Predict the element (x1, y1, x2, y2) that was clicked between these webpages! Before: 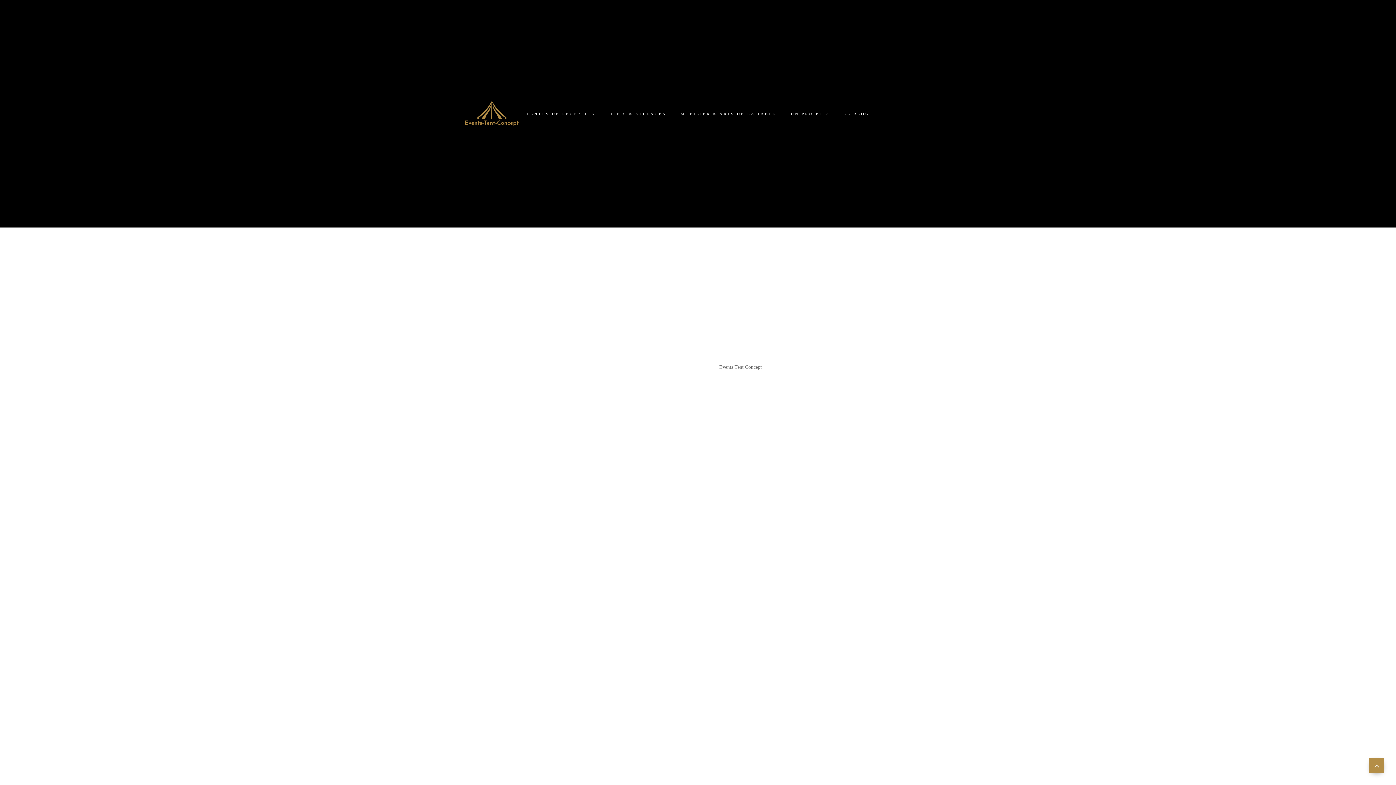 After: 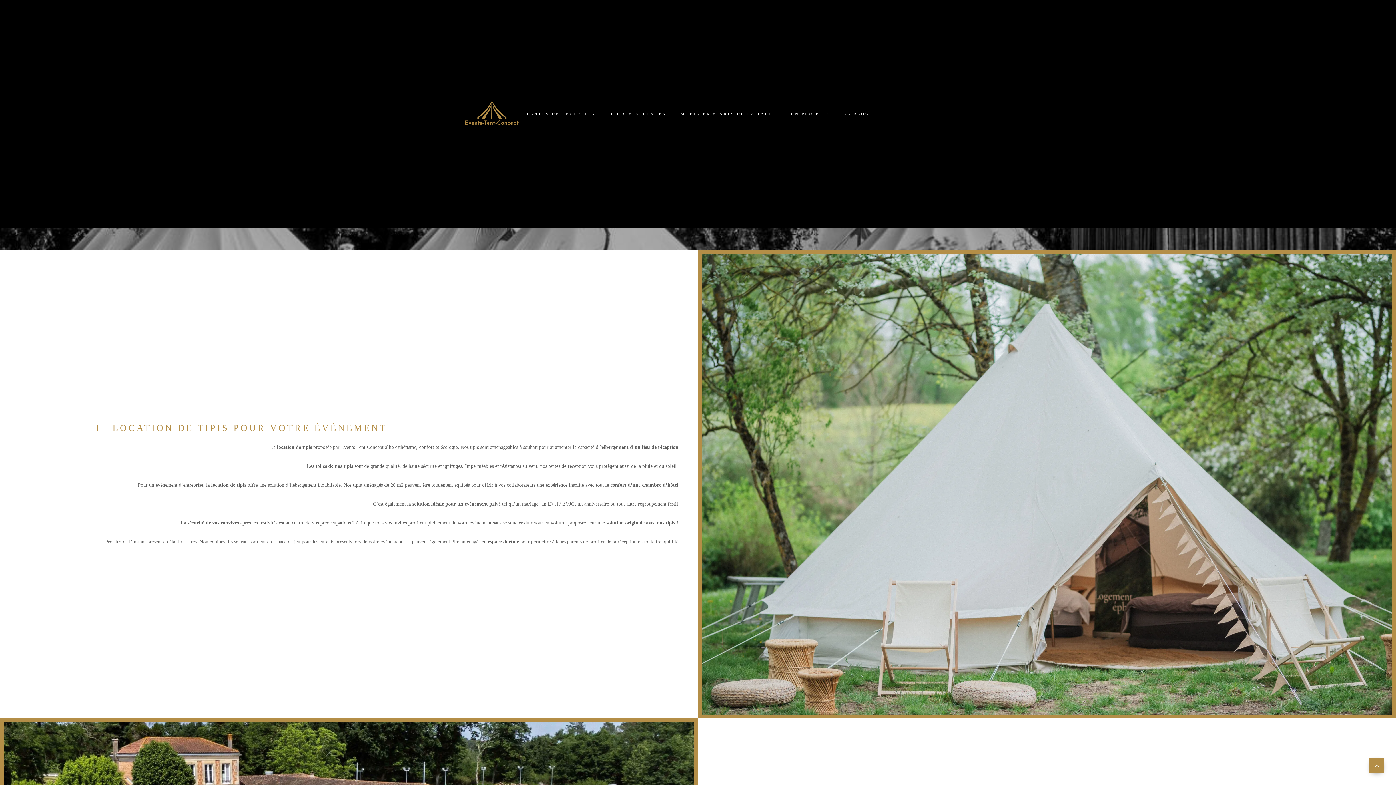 Action: label: TIPIS & VILLAGES bbox: (603, 103, 673, 124)